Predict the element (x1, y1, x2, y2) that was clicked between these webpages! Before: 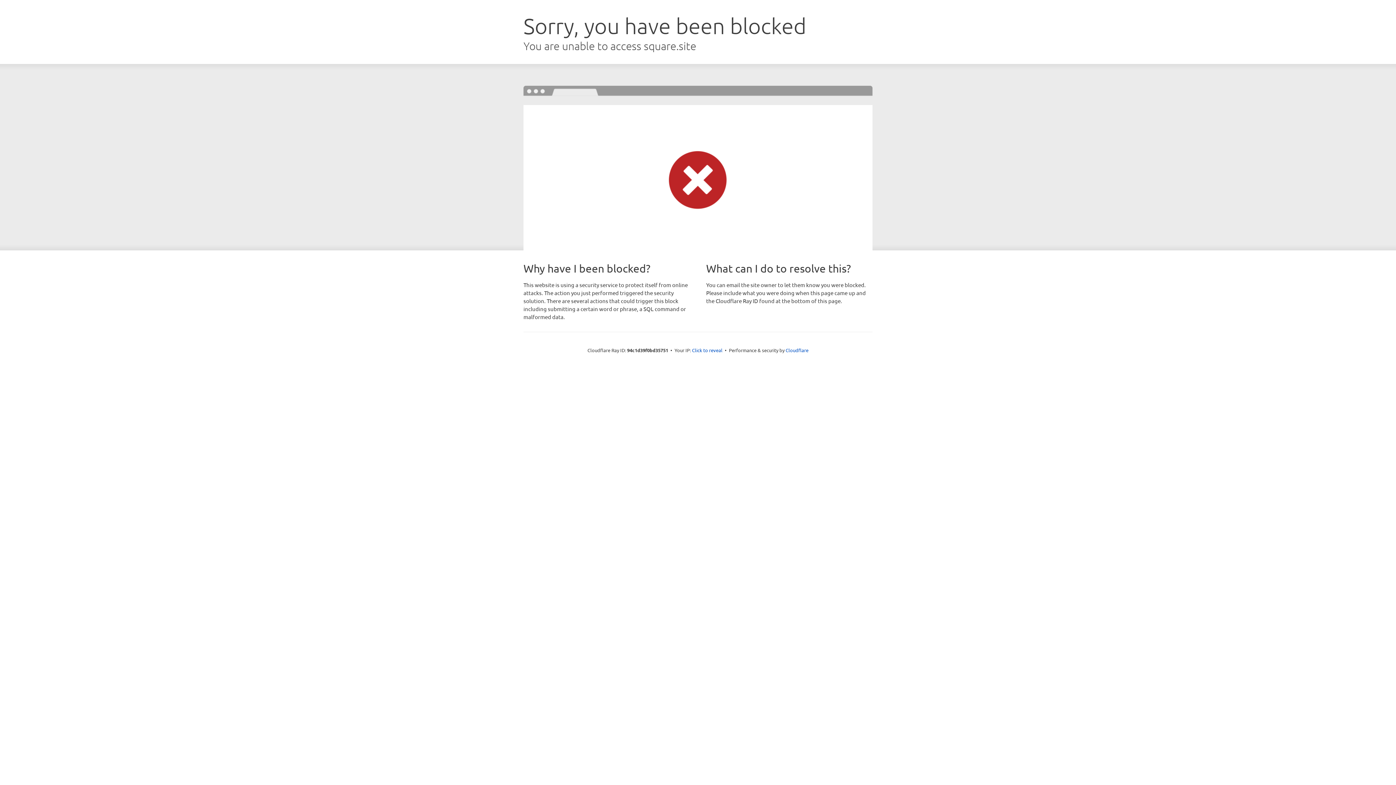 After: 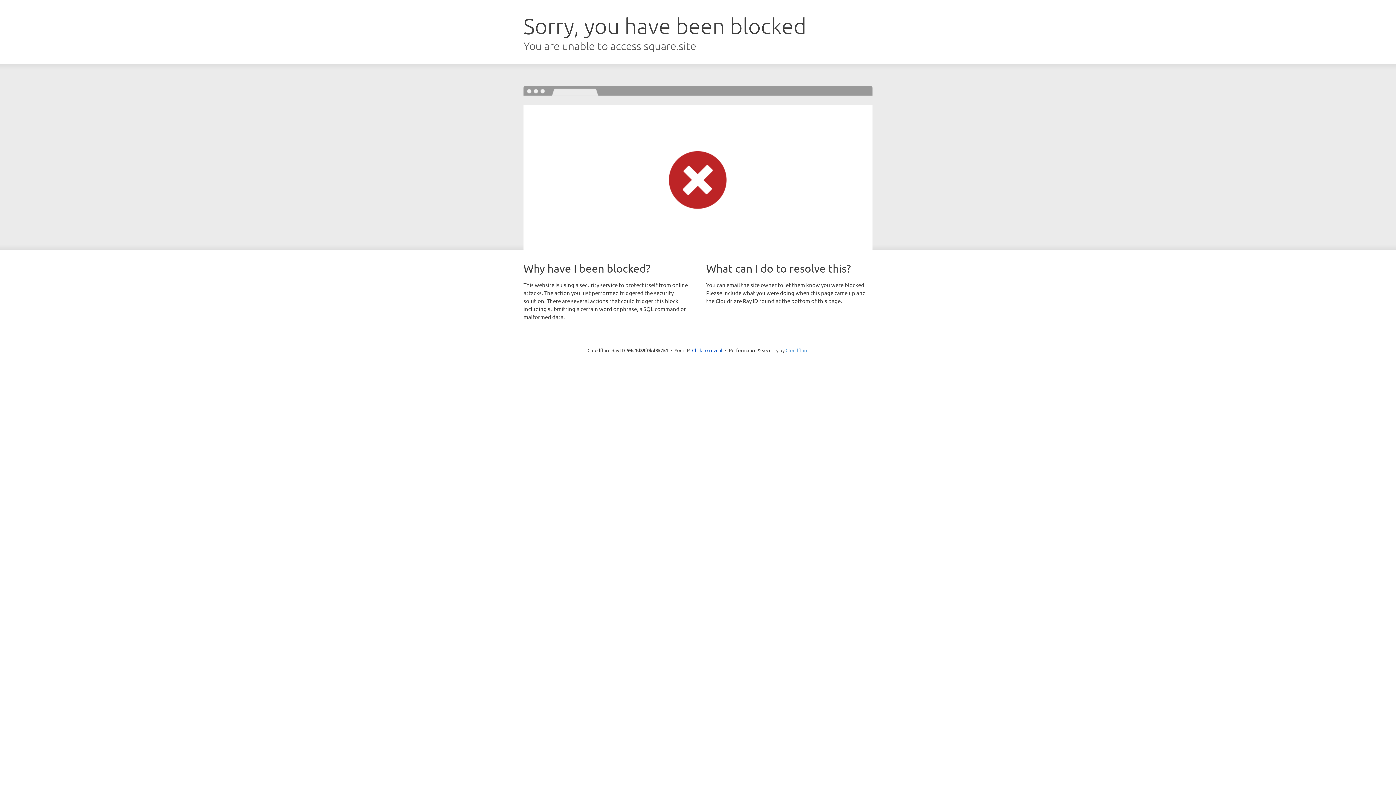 Action: bbox: (785, 347, 808, 353) label: Cloudflare